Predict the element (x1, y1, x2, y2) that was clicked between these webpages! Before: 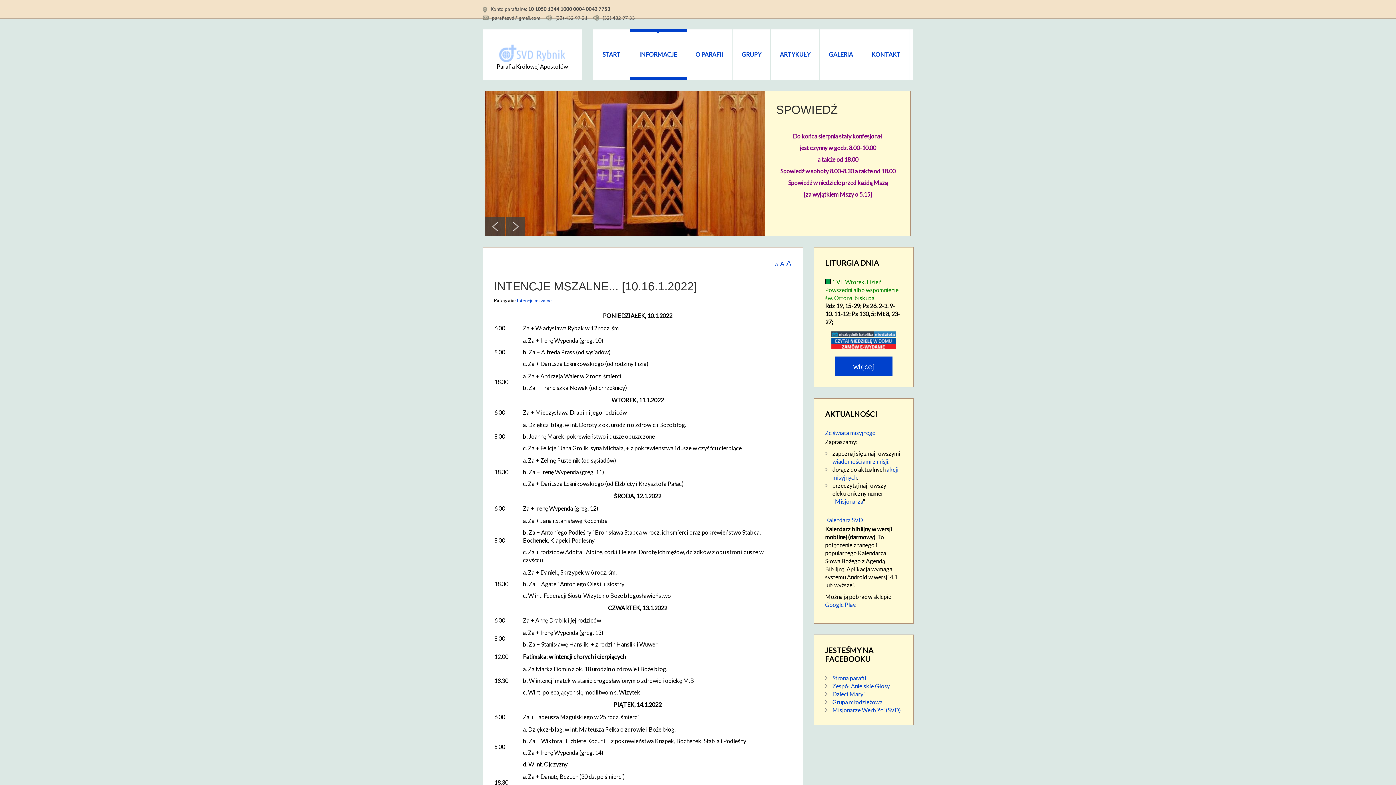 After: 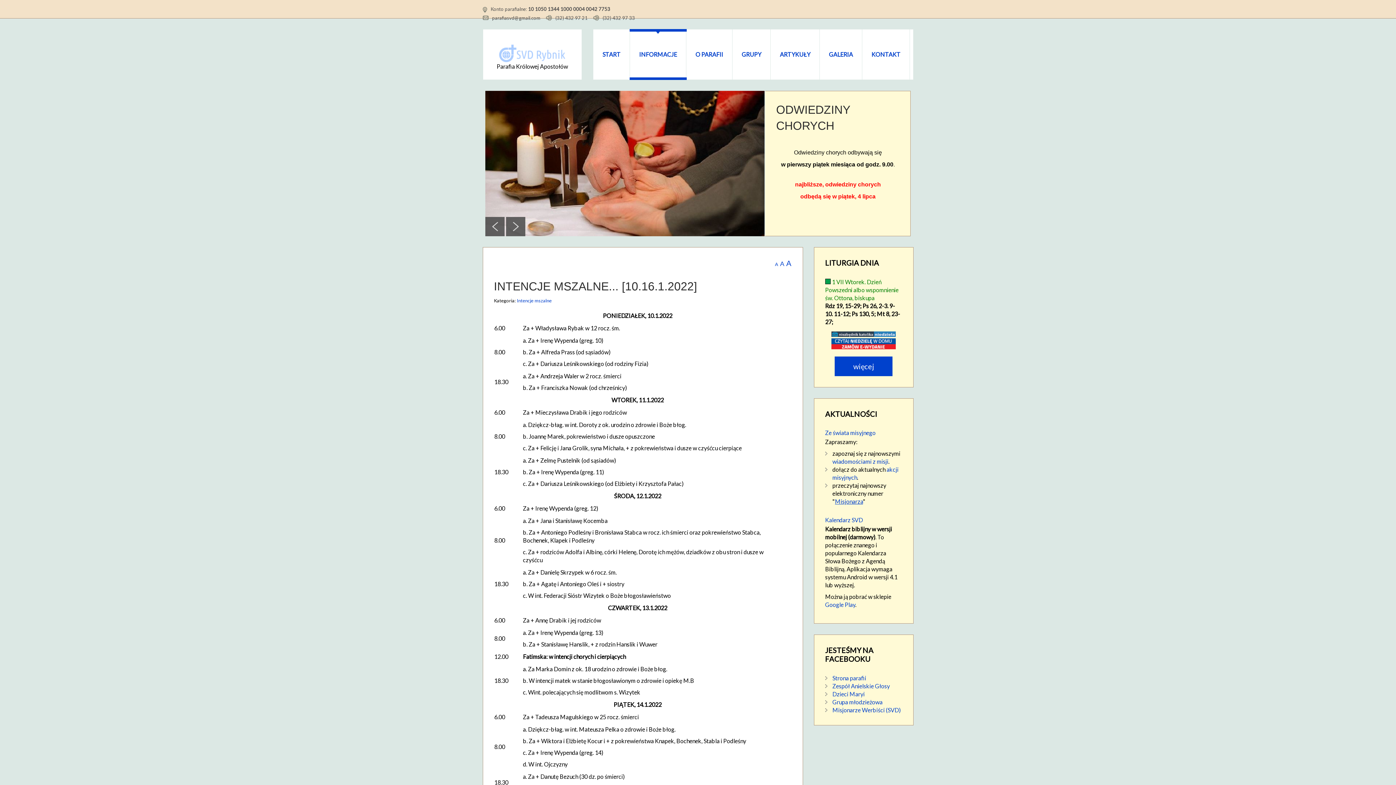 Action: bbox: (835, 498, 863, 505) label: Misjonarza